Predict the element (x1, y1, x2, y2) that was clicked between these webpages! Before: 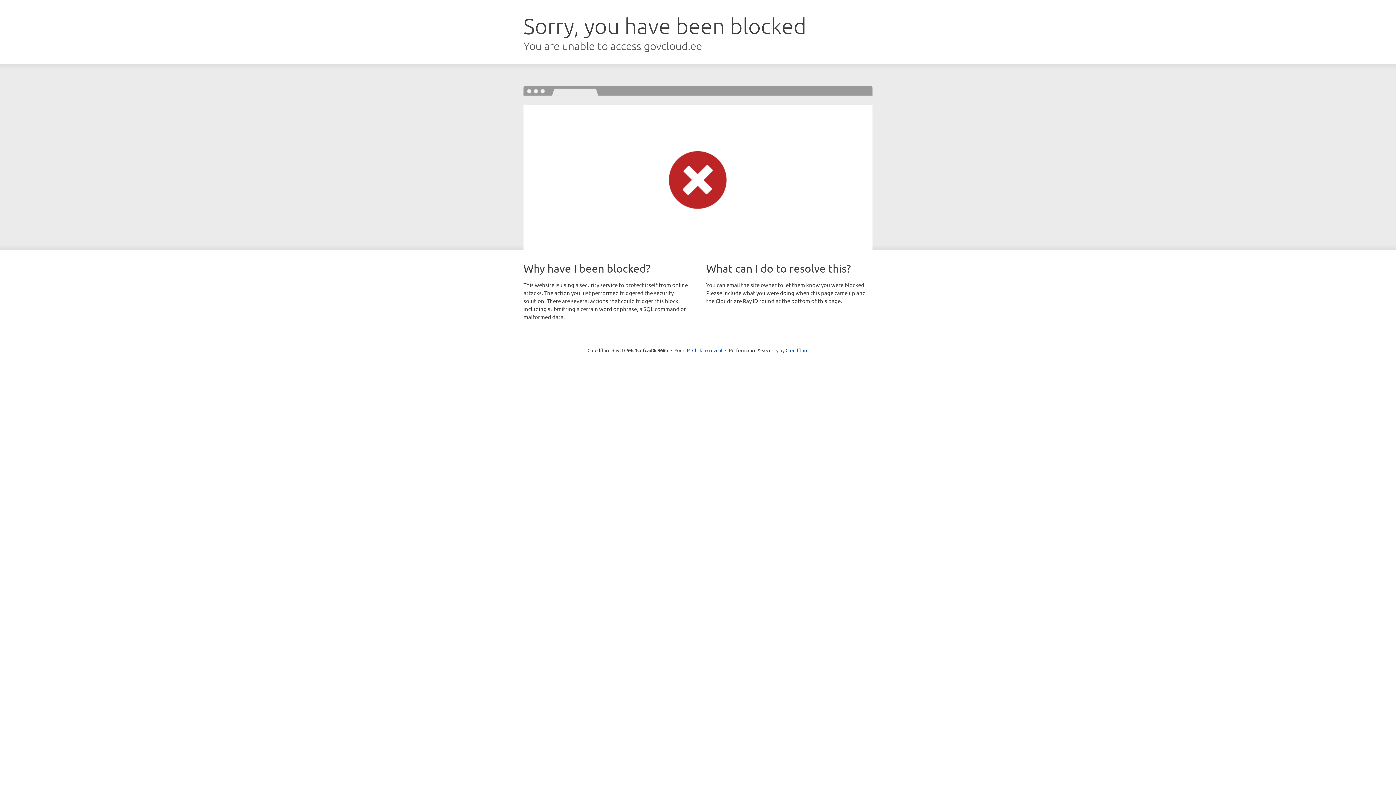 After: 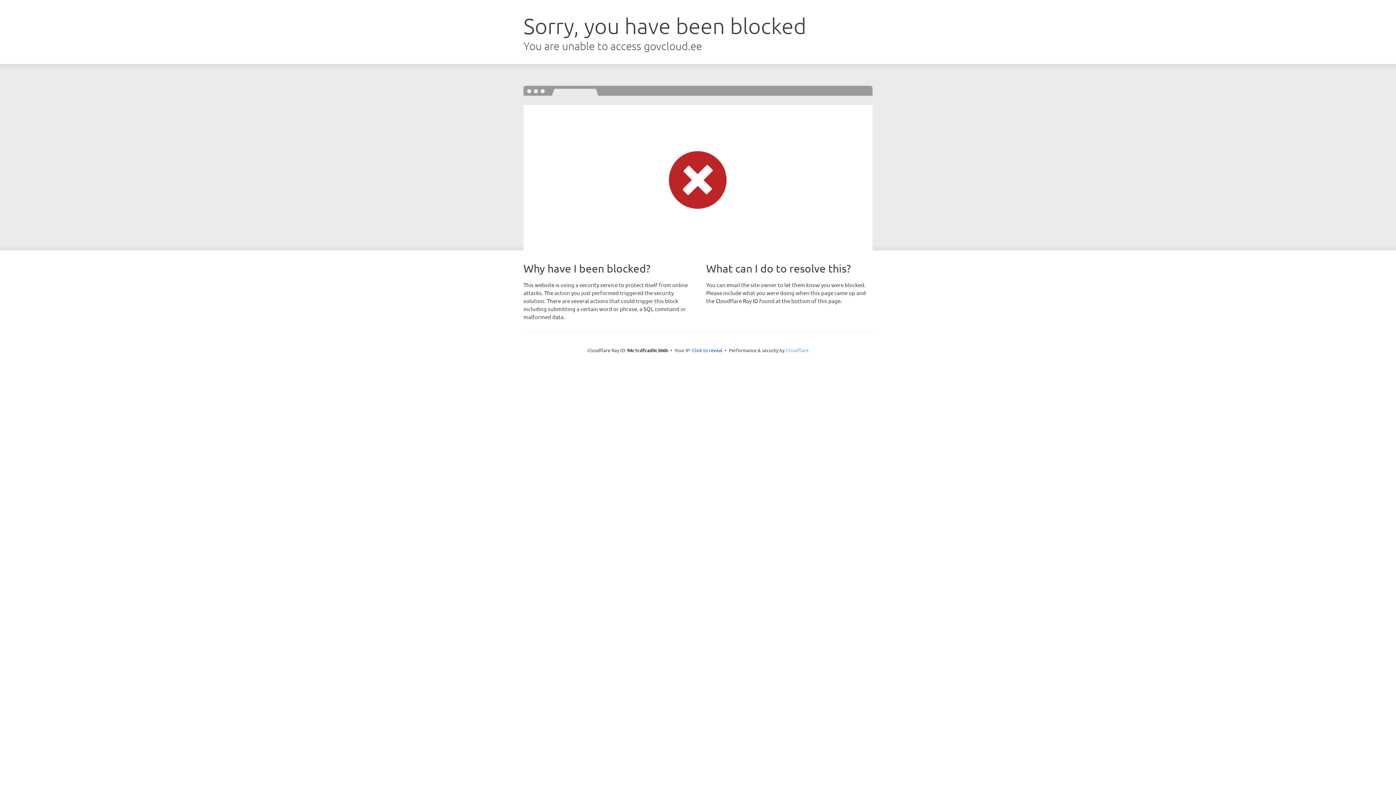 Action: bbox: (785, 347, 808, 353) label: Cloudflare